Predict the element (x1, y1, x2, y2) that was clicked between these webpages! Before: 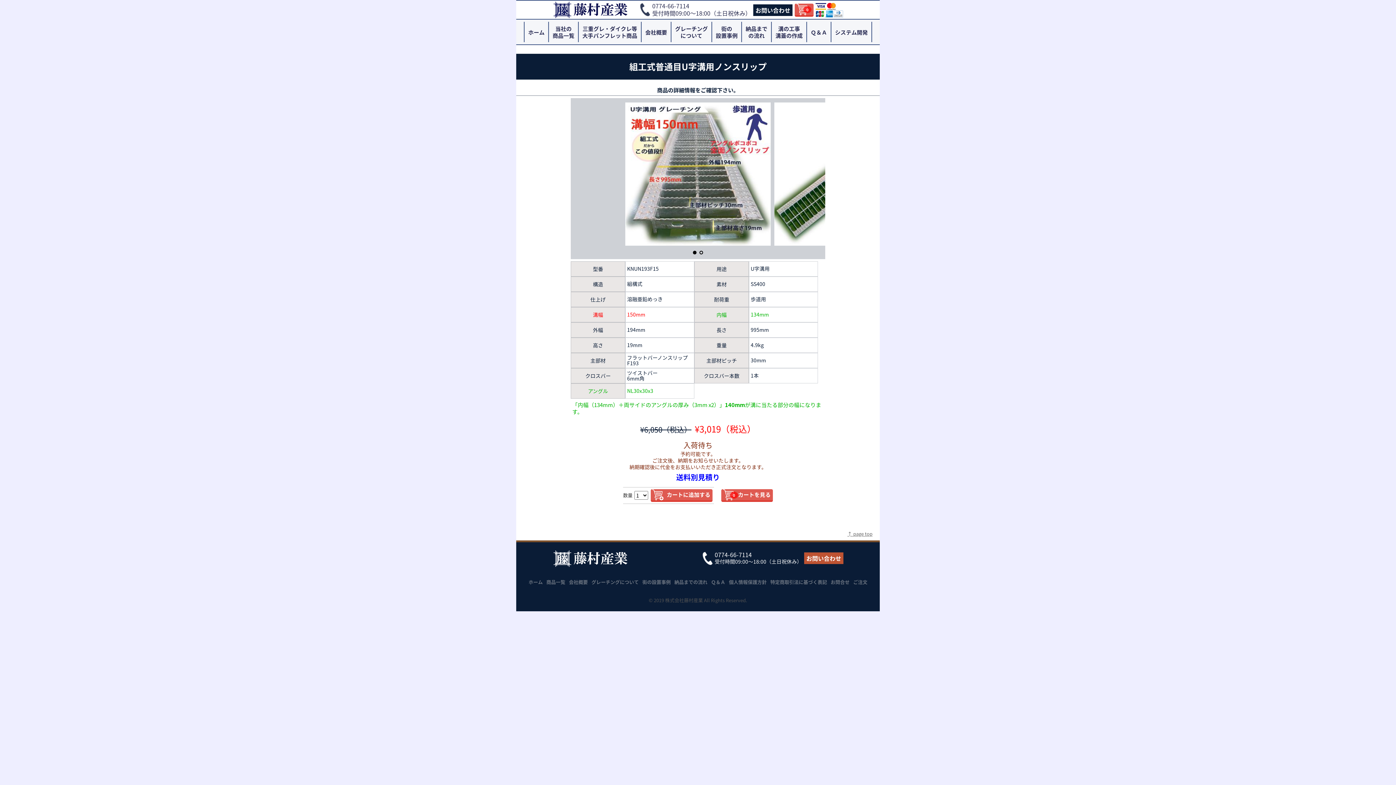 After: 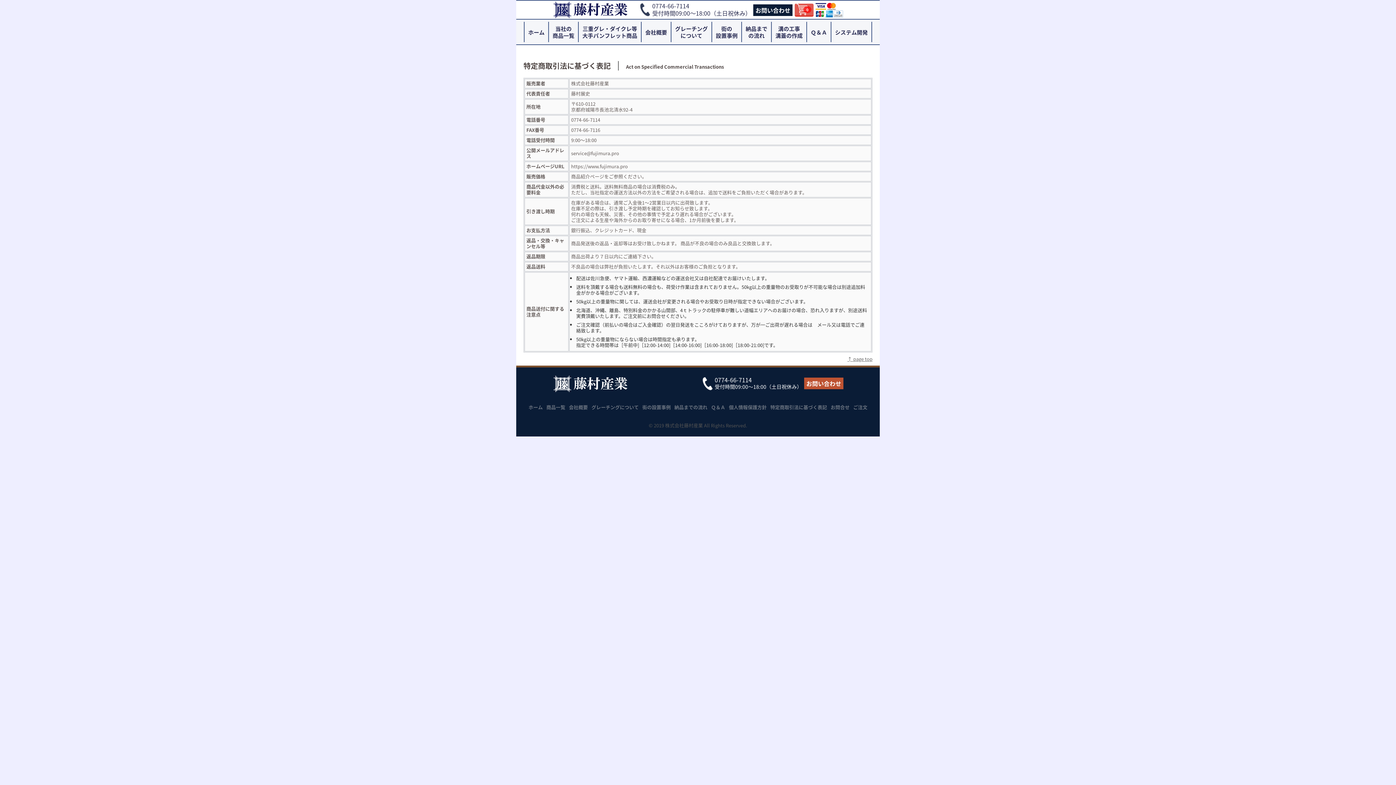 Action: bbox: (770, 578, 827, 585) label: 特定商取引法に基づく表記